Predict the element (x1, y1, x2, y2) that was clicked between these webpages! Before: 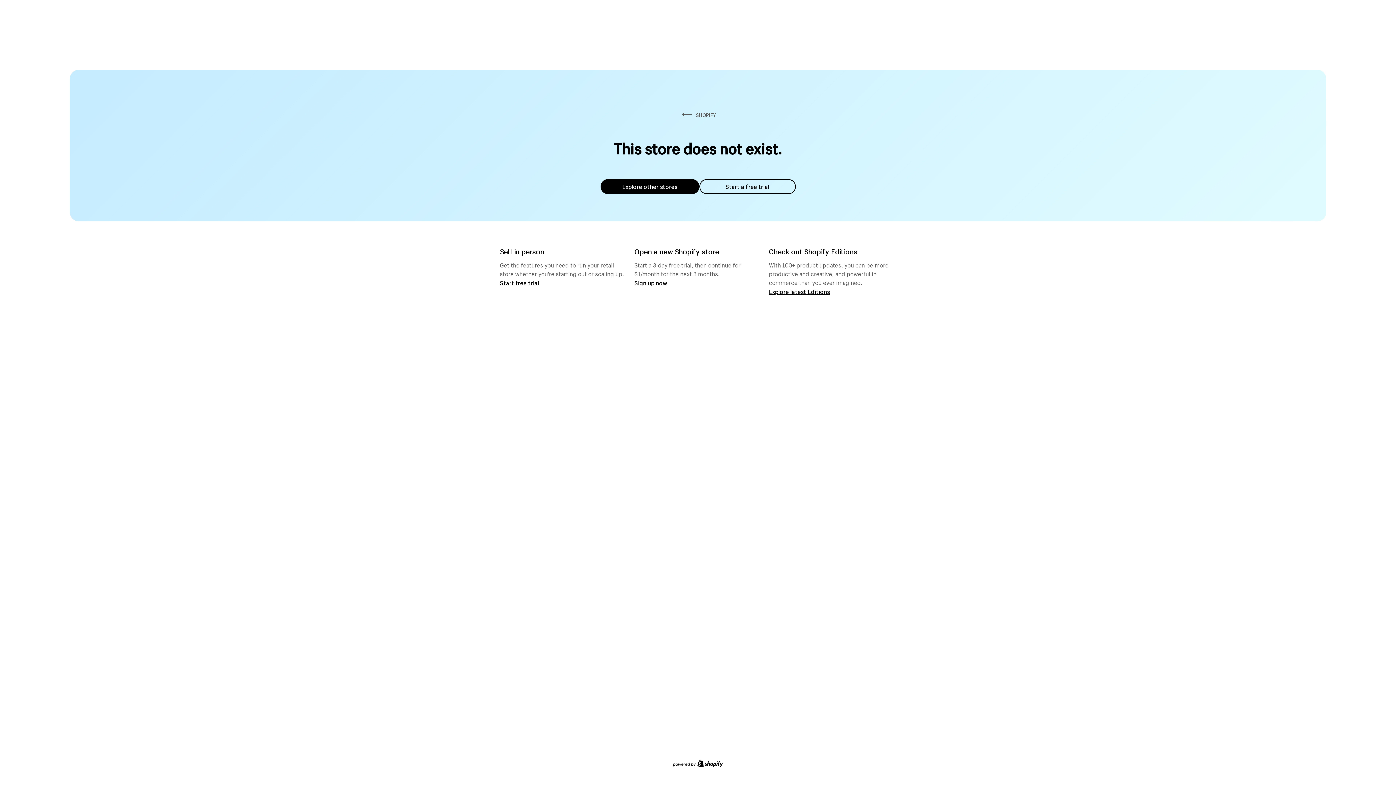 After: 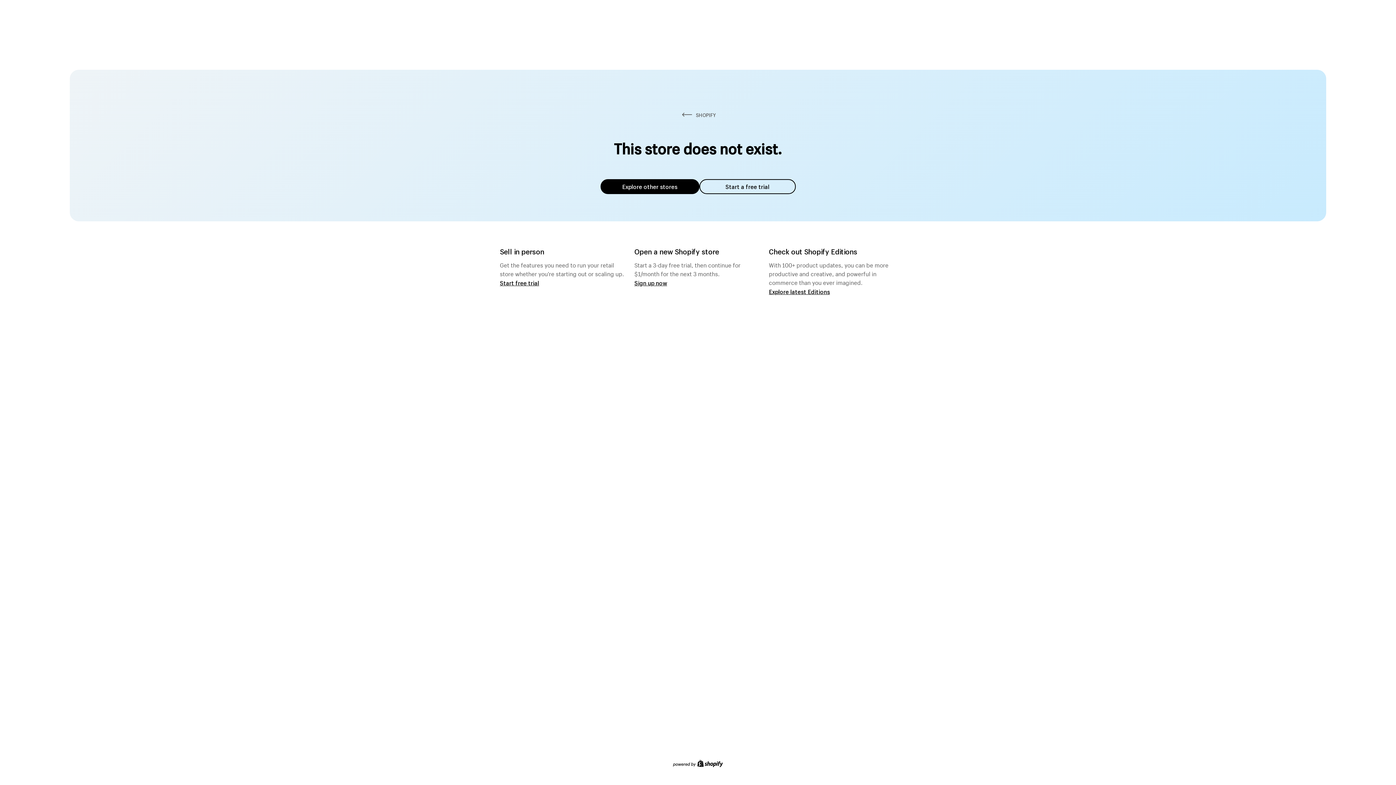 Action: bbox: (600, 179, 699, 194) label: Explore other stores